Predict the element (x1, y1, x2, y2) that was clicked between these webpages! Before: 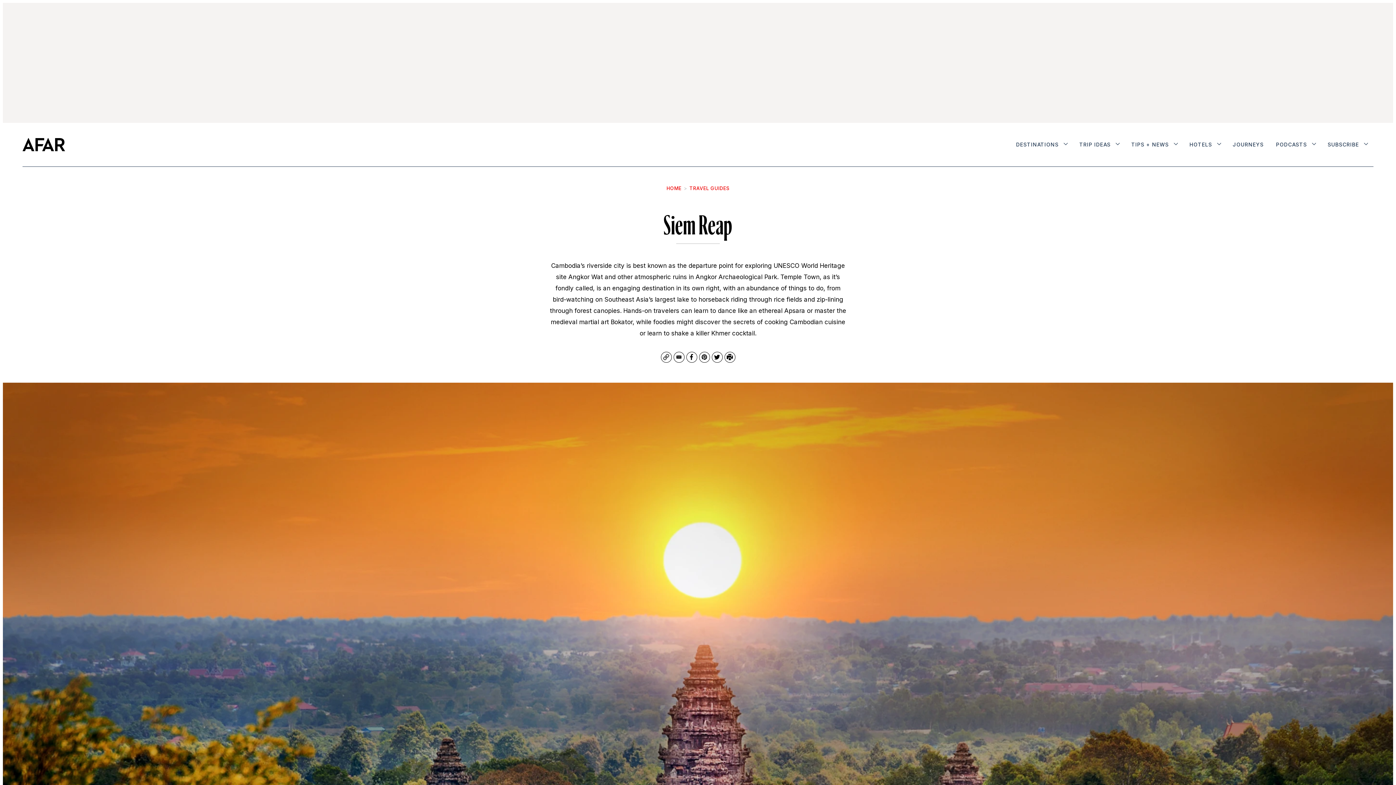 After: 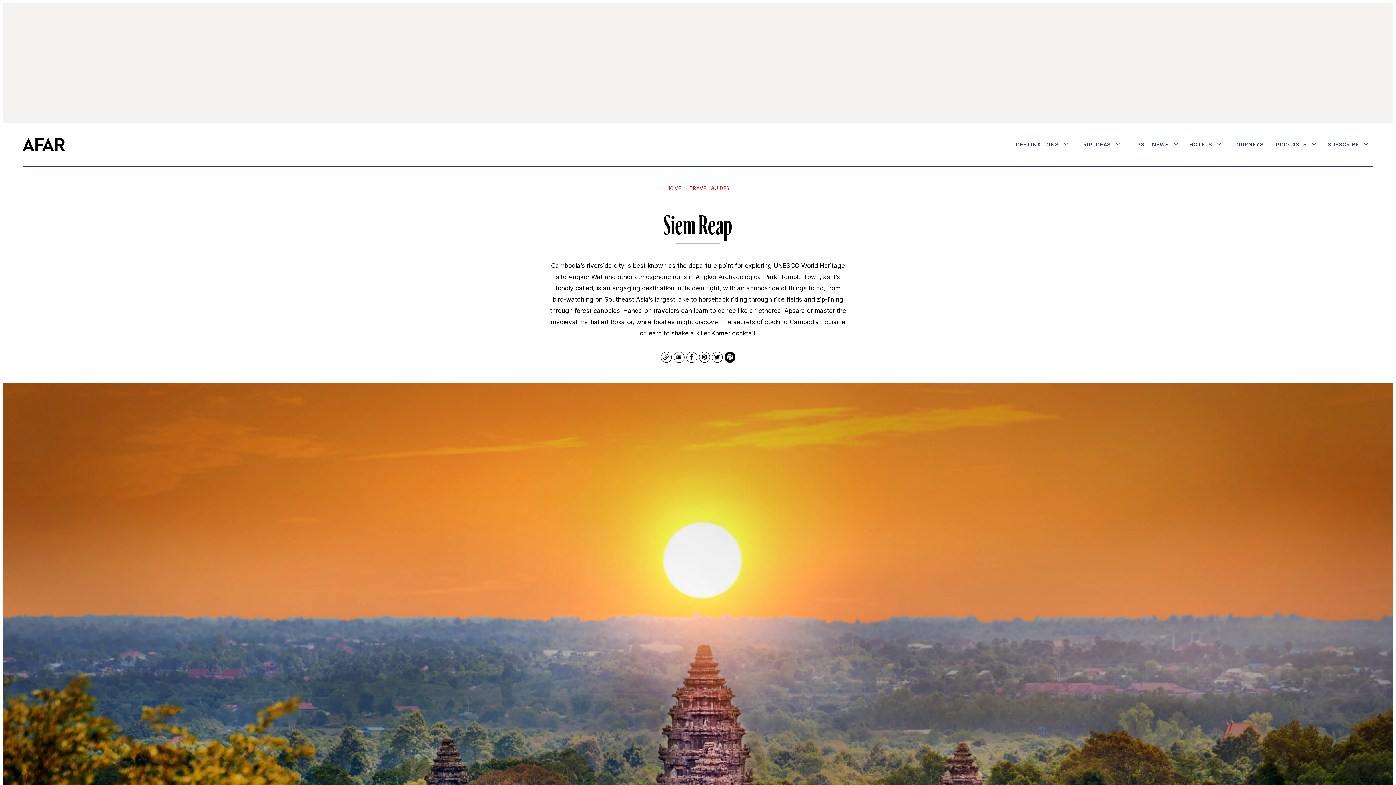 Action: label: Print bbox: (724, 351, 735, 362)